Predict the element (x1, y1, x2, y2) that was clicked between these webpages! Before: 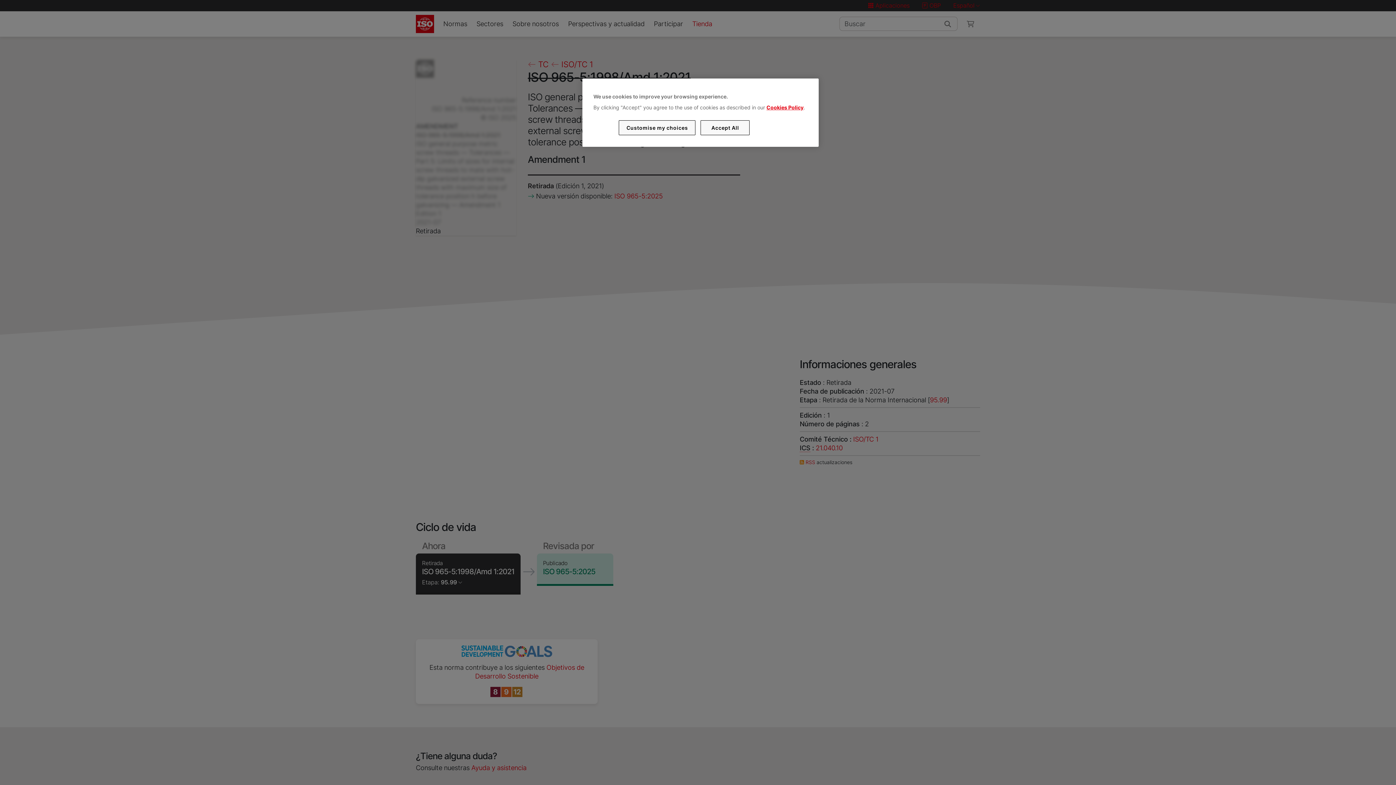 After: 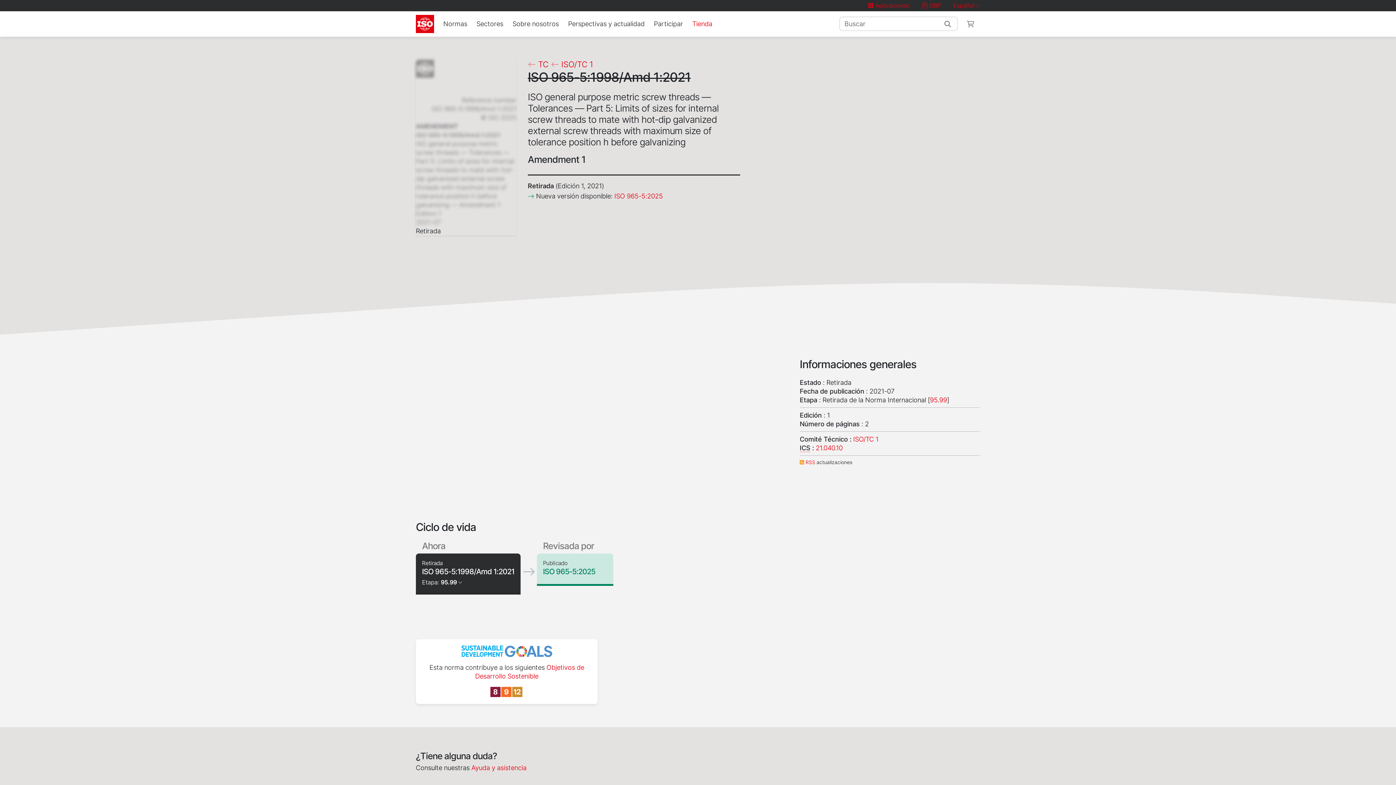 Action: label: Accept All bbox: (700, 120, 749, 135)